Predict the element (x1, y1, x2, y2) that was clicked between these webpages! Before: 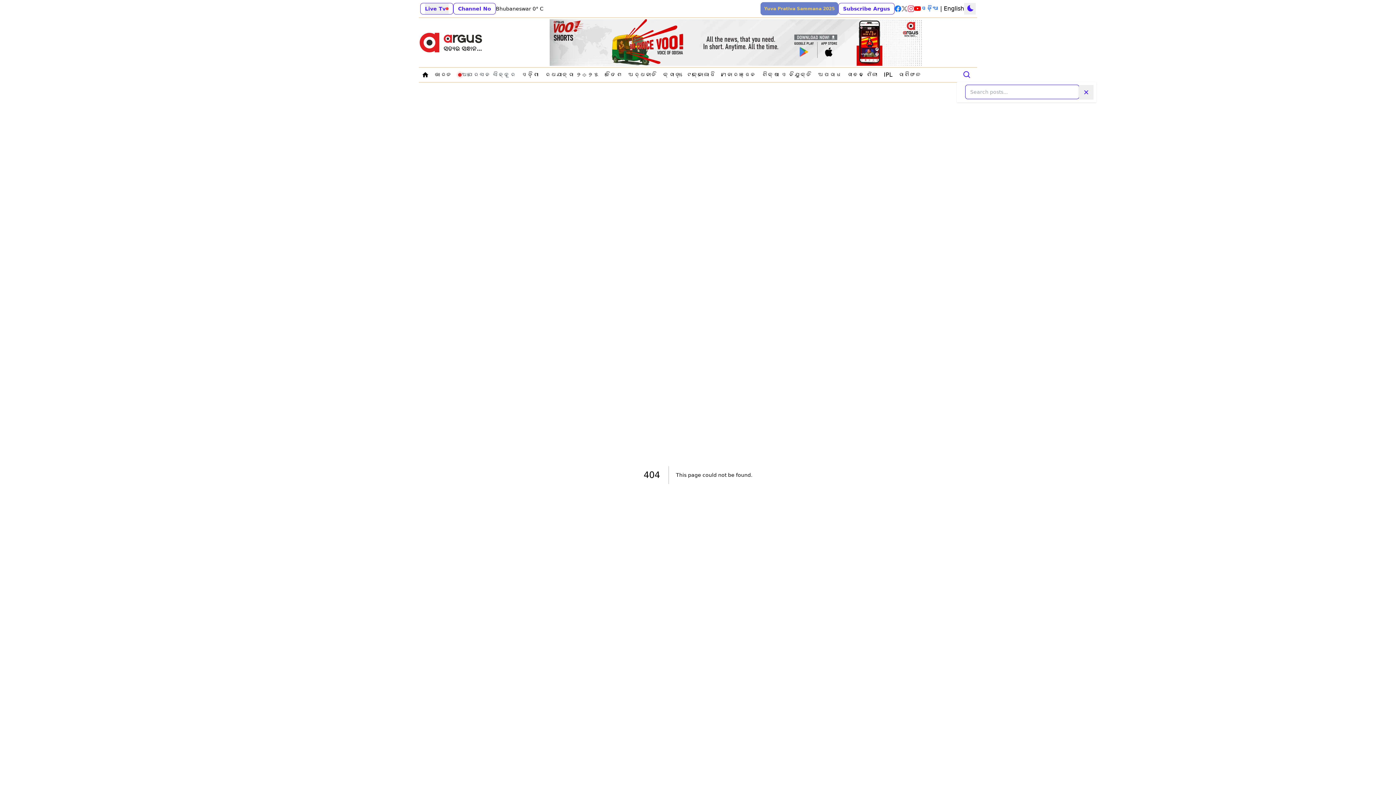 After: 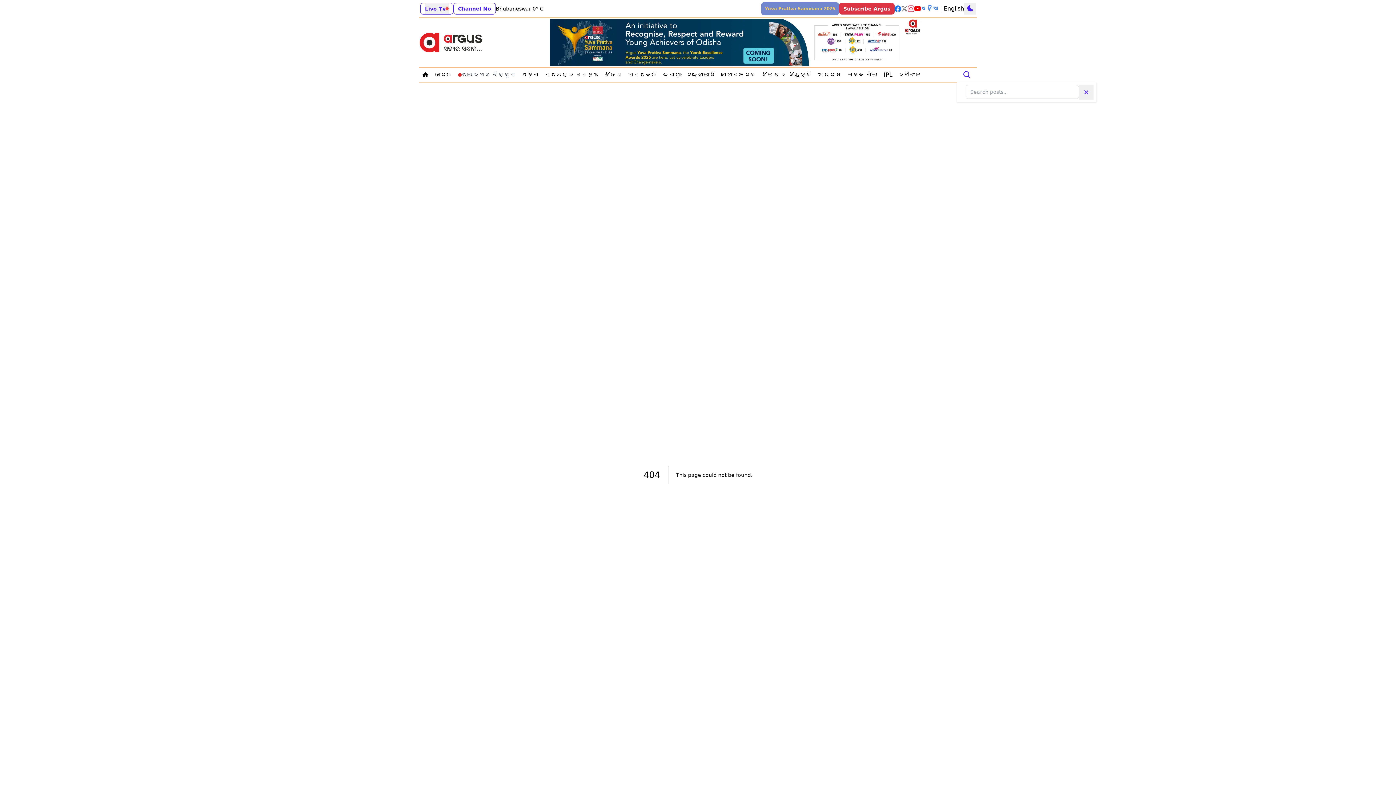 Action: bbox: (843, 6, 890, 11) label: Subscribe Argus